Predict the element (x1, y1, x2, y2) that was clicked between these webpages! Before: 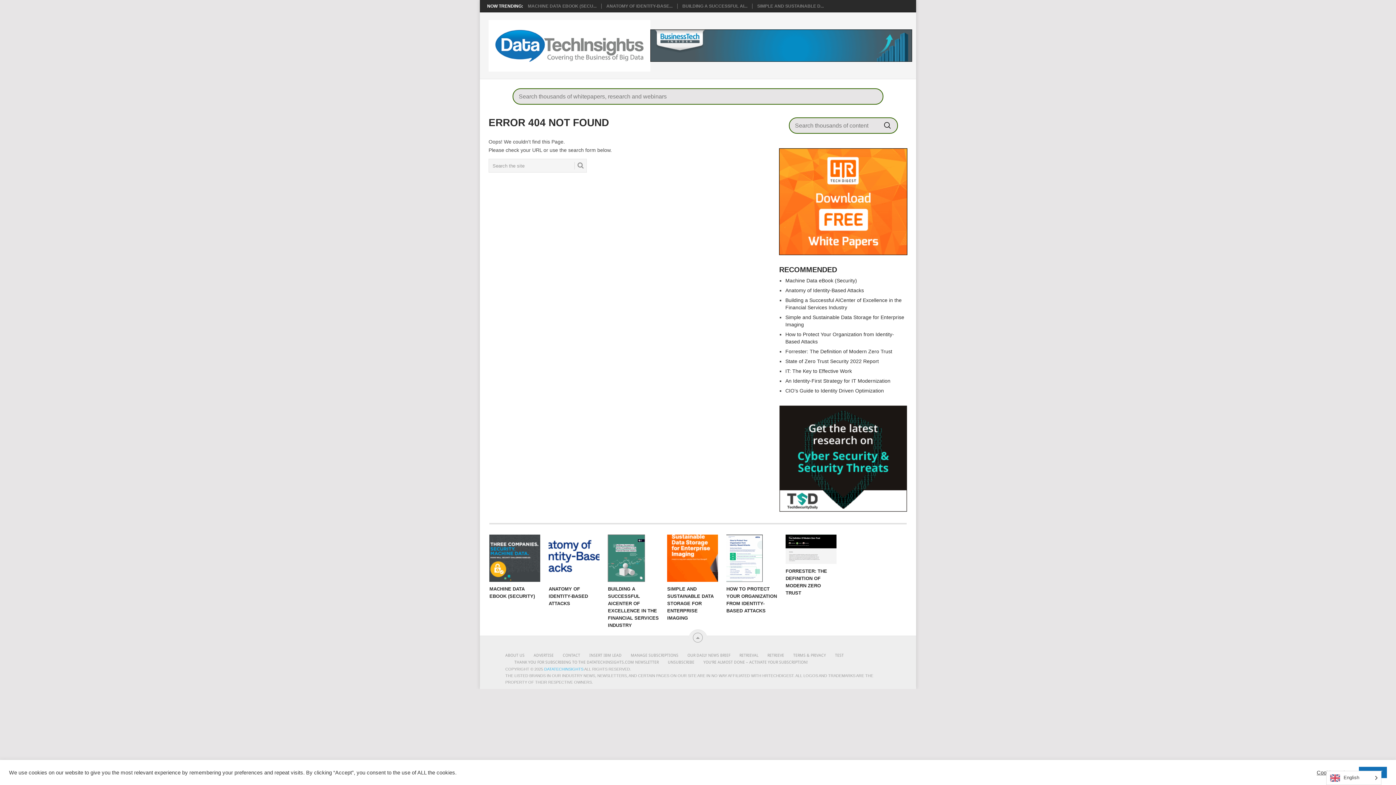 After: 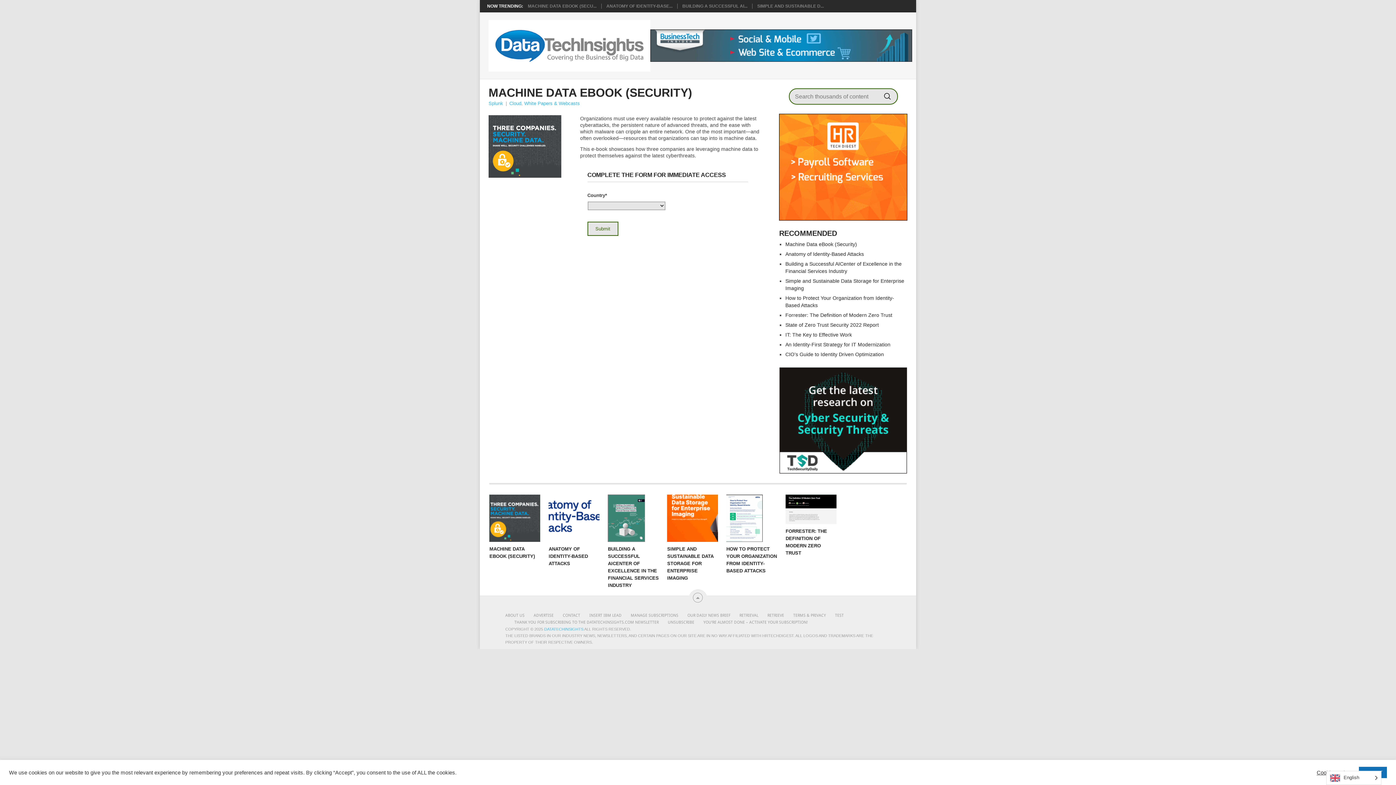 Action: label: Machine Data eBook (Security) bbox: (785, 277, 857, 283)